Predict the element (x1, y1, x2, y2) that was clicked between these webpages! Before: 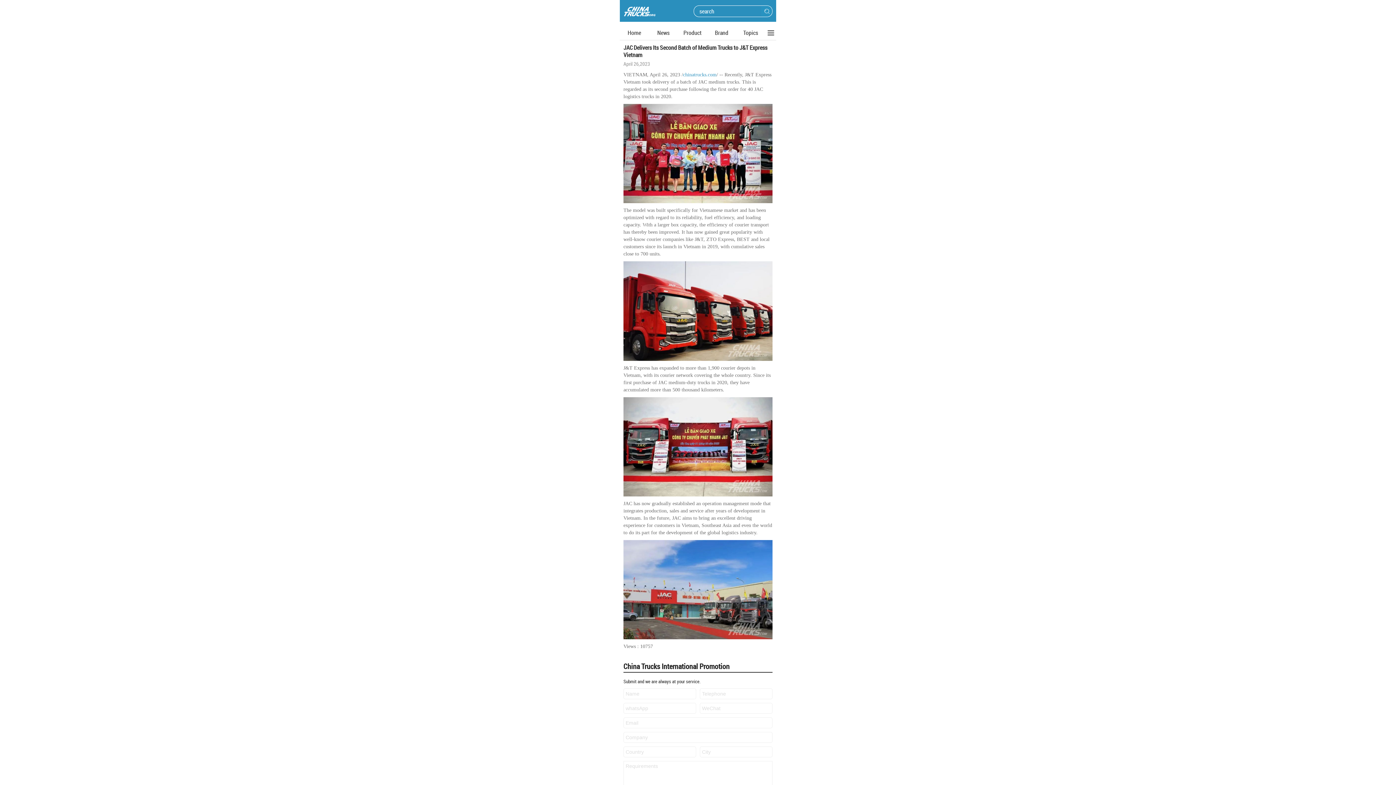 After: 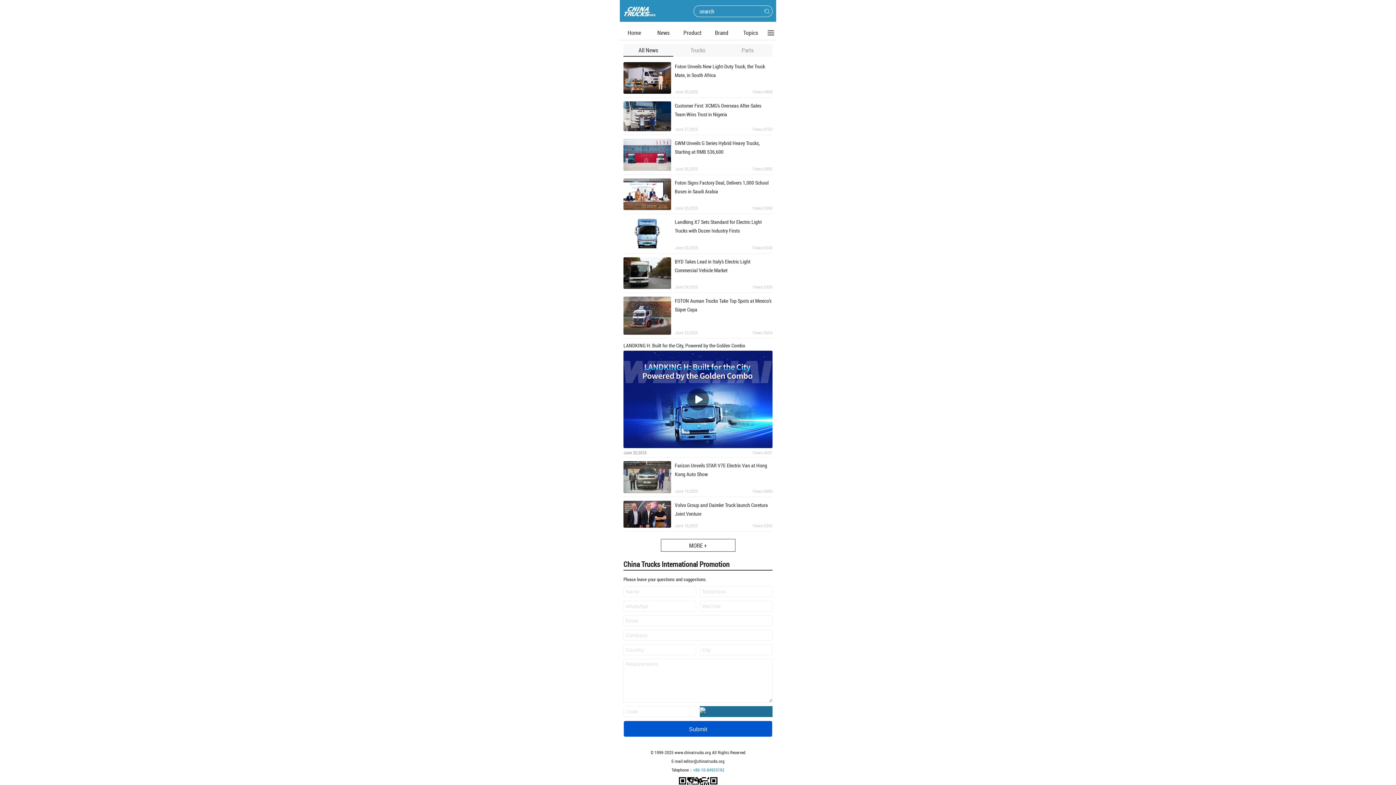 Action: bbox: (657, 28, 669, 36) label: News